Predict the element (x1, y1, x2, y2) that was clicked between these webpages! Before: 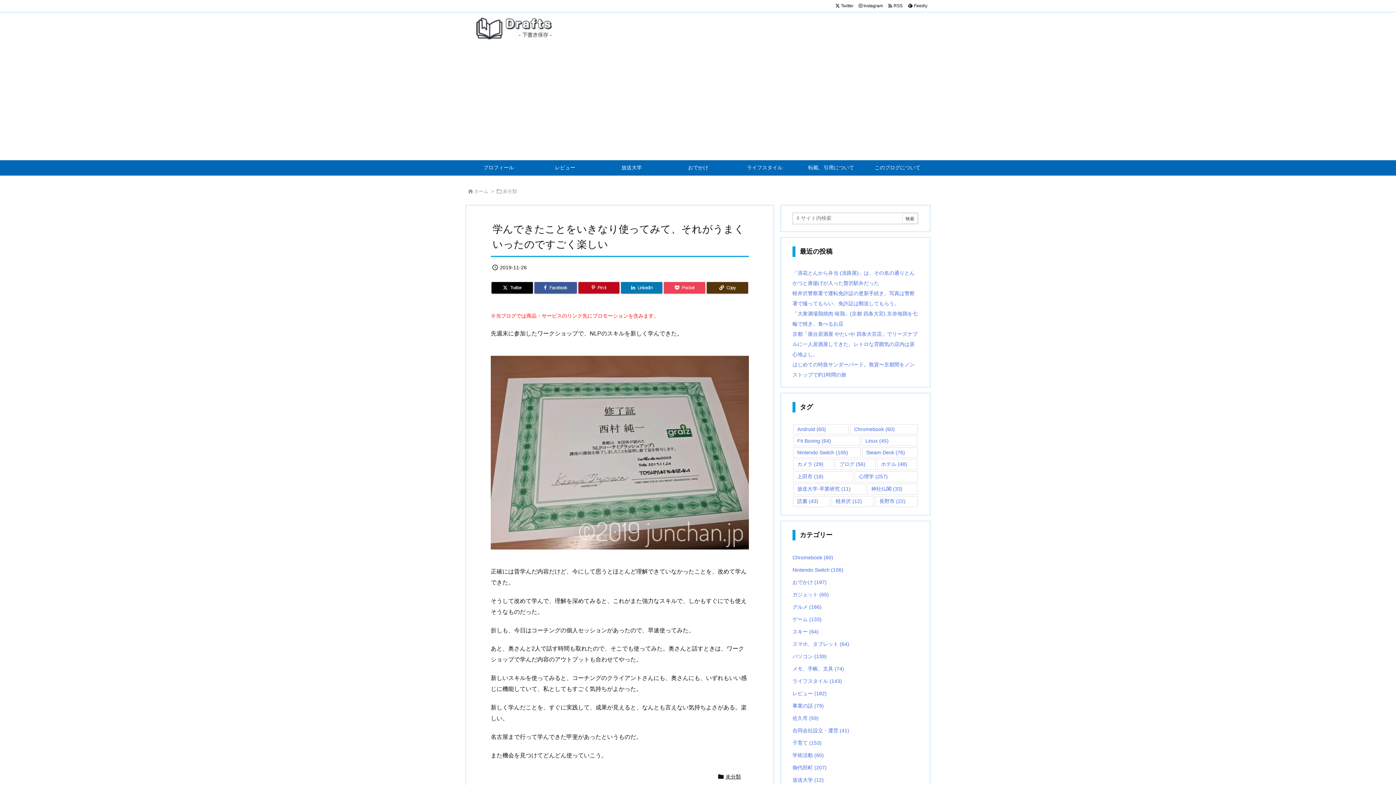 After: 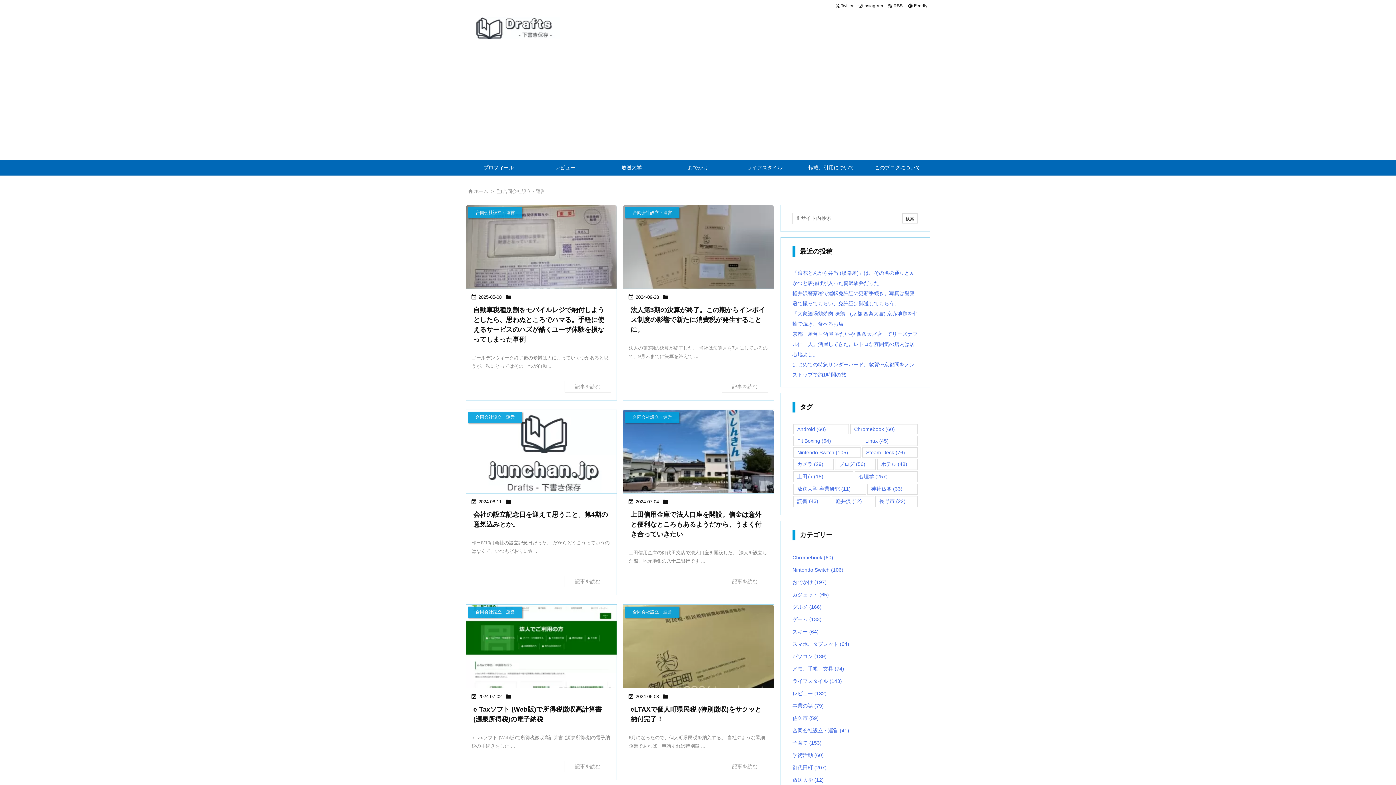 Action: label: 合同会社設立・運営 (41) bbox: (792, 724, 918, 737)